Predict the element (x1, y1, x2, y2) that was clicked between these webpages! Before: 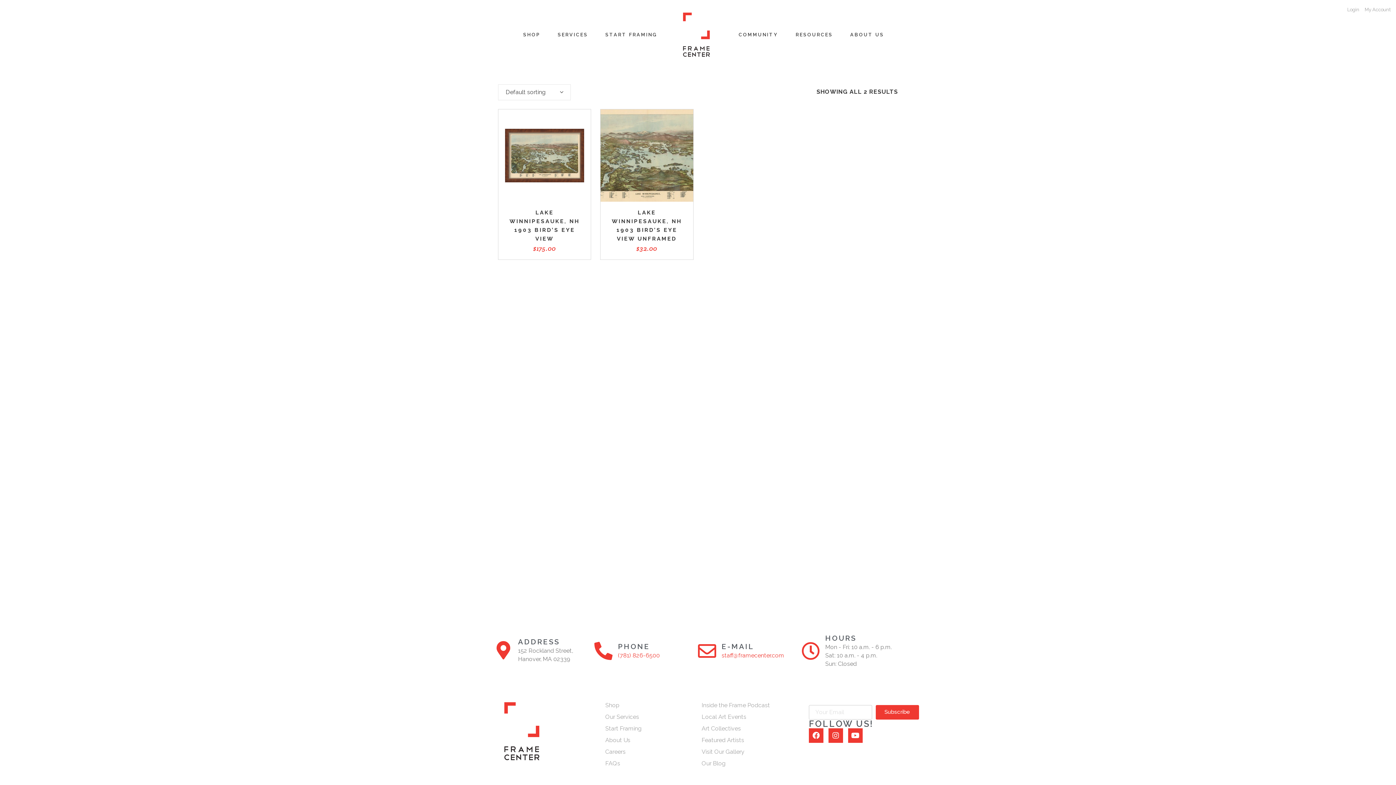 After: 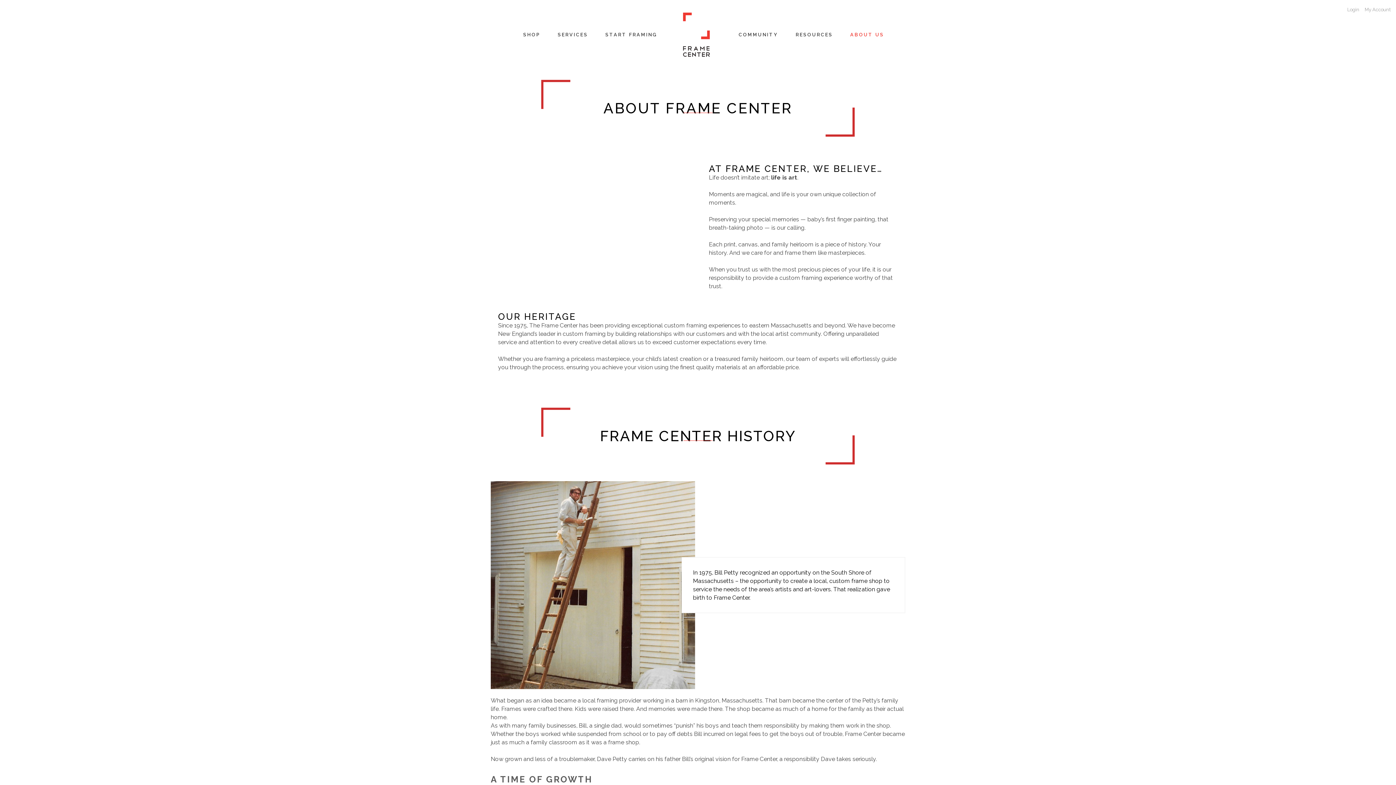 Action: bbox: (841, 12, 892, 57) label: ABOUT US